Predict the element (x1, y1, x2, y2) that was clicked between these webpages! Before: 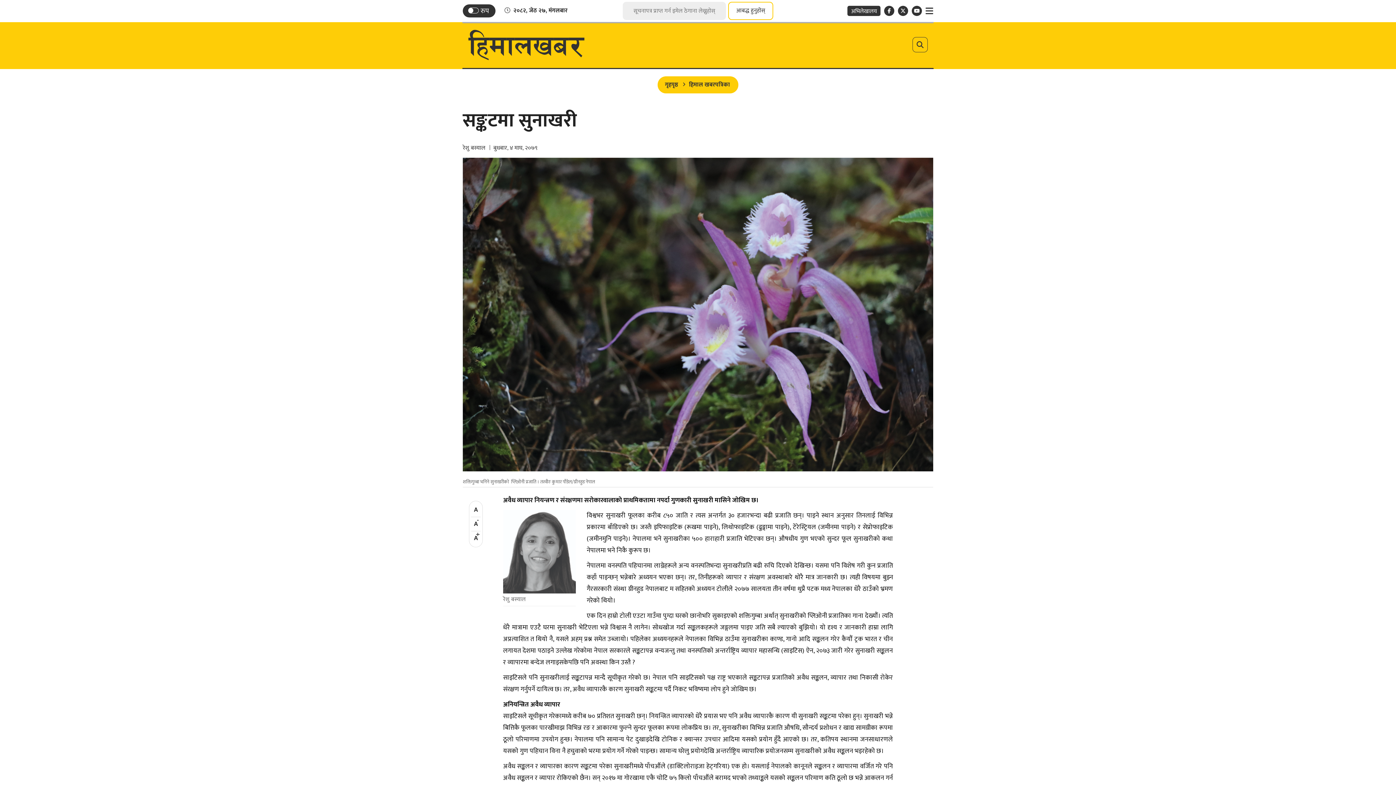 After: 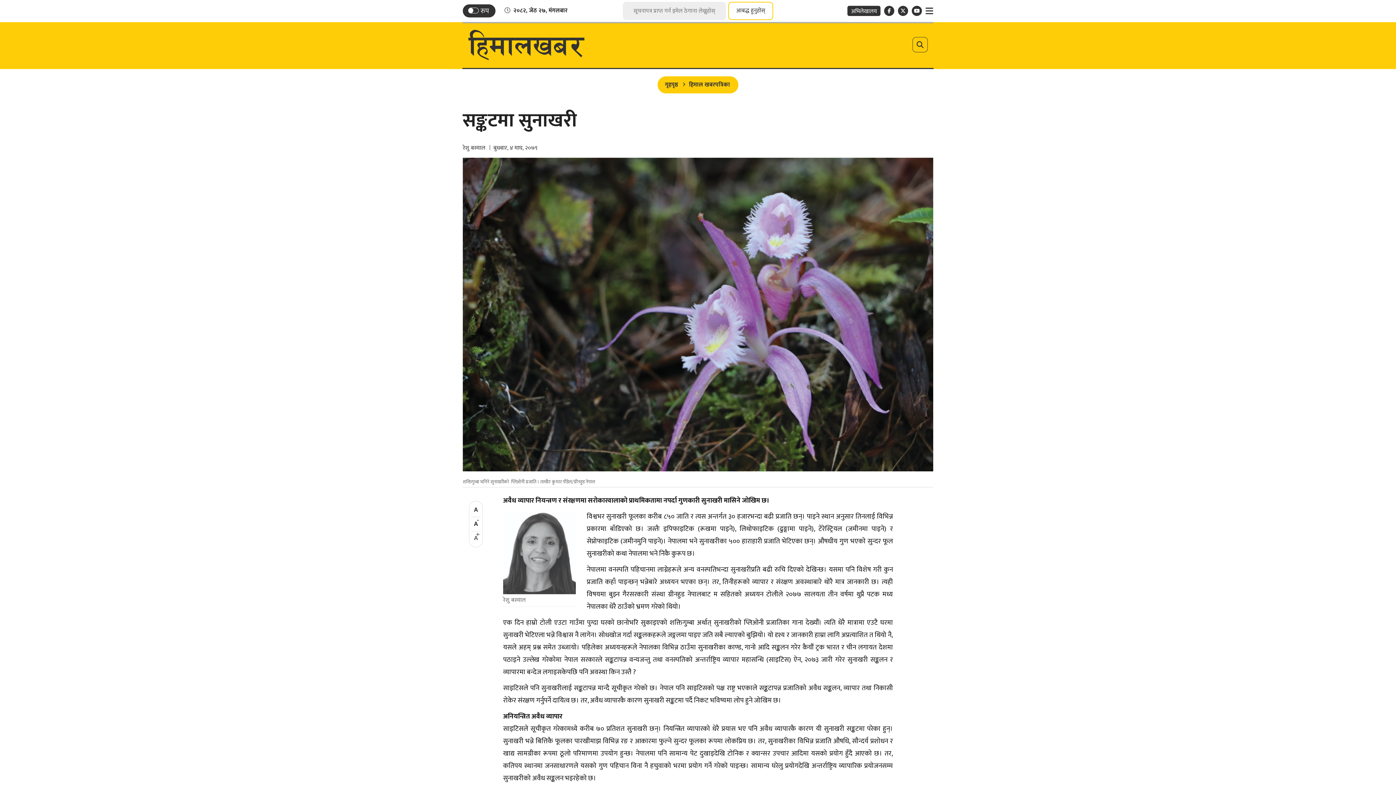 Action: label: A
+ bbox: (471, 531, 480, 545)